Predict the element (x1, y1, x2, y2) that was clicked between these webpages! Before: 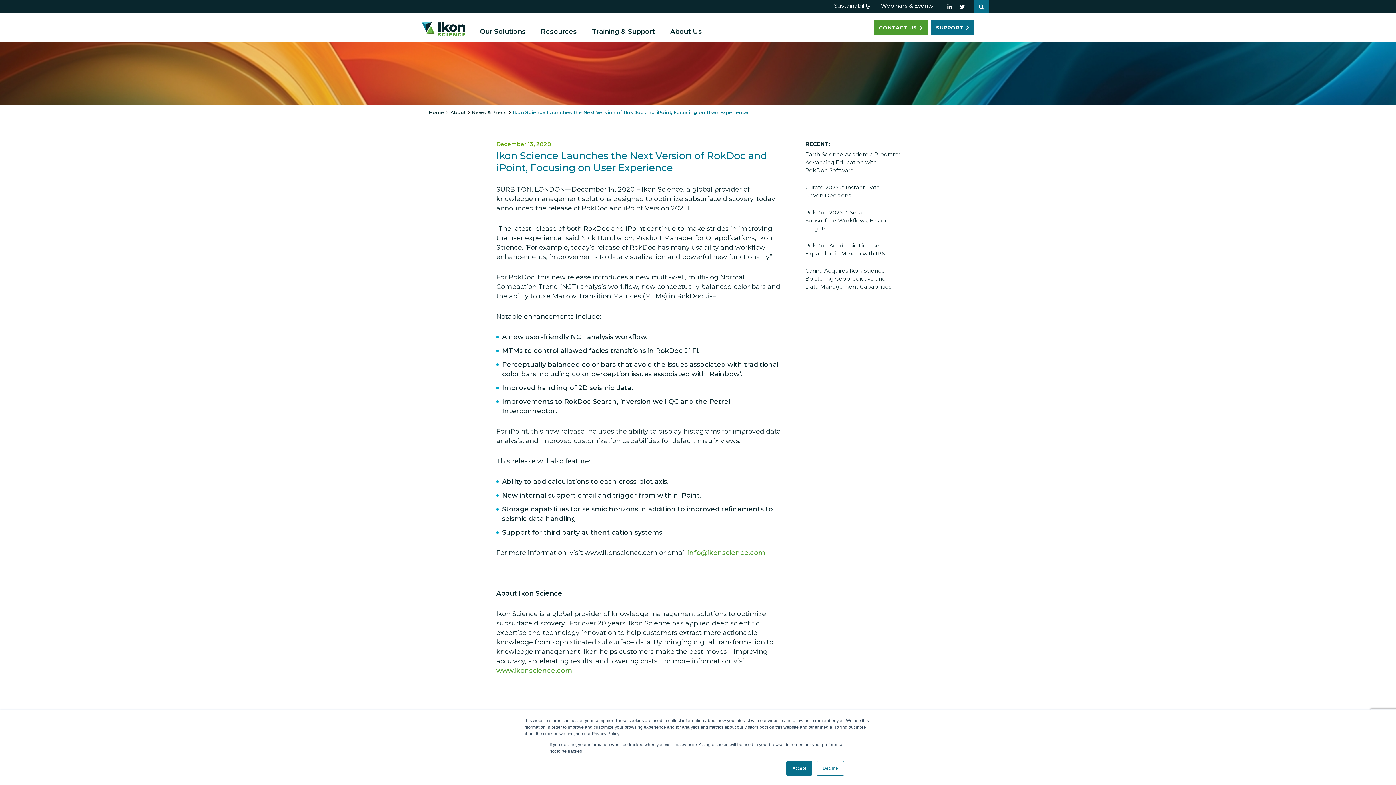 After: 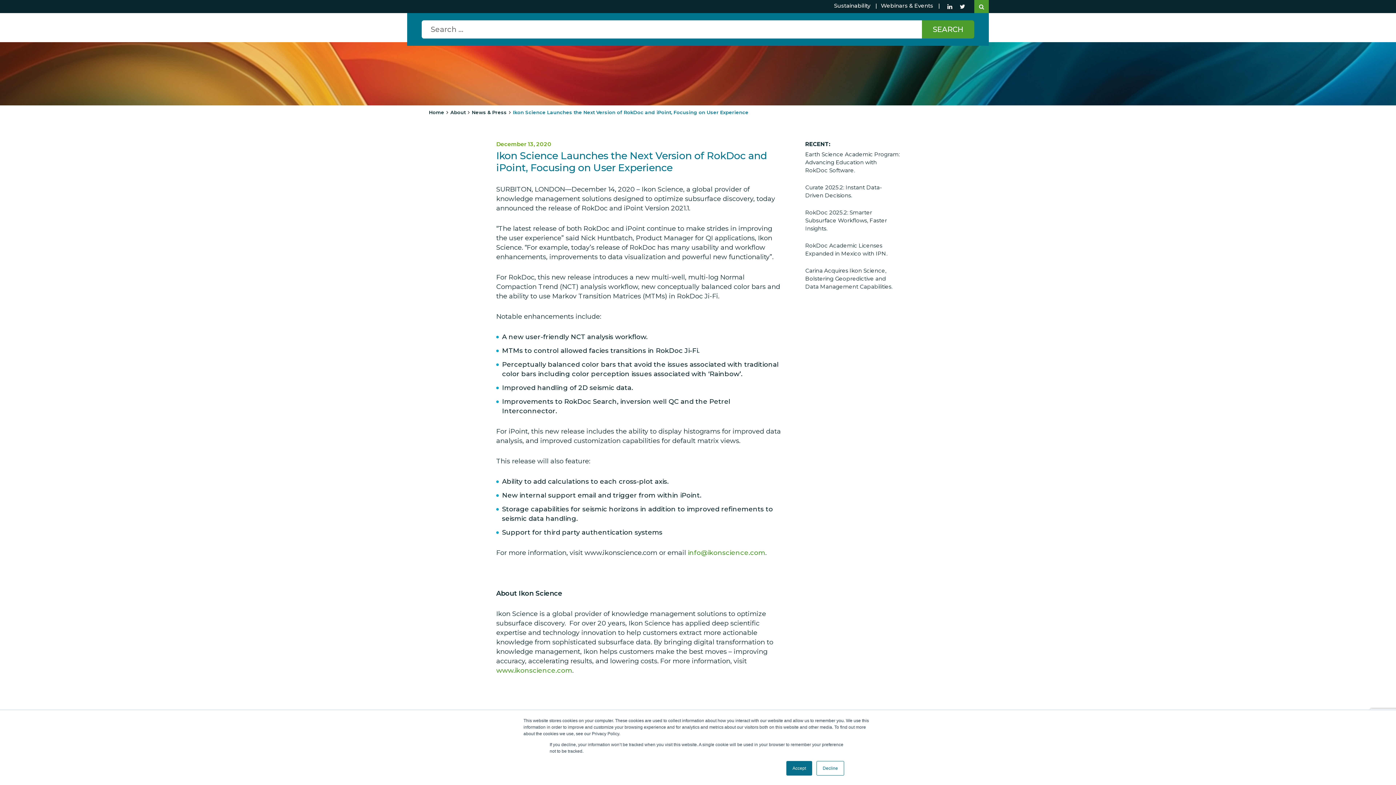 Action: bbox: (974, 0, 989, 13)